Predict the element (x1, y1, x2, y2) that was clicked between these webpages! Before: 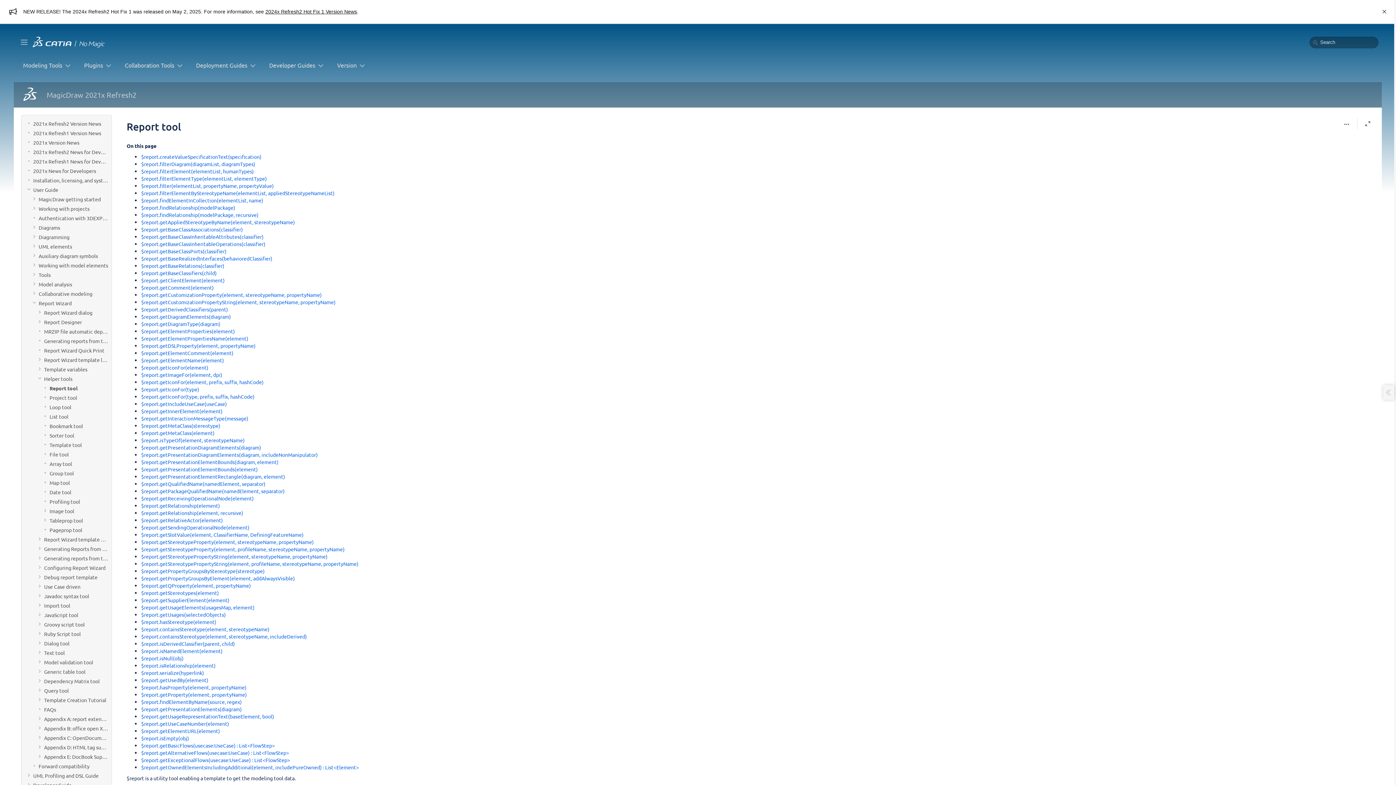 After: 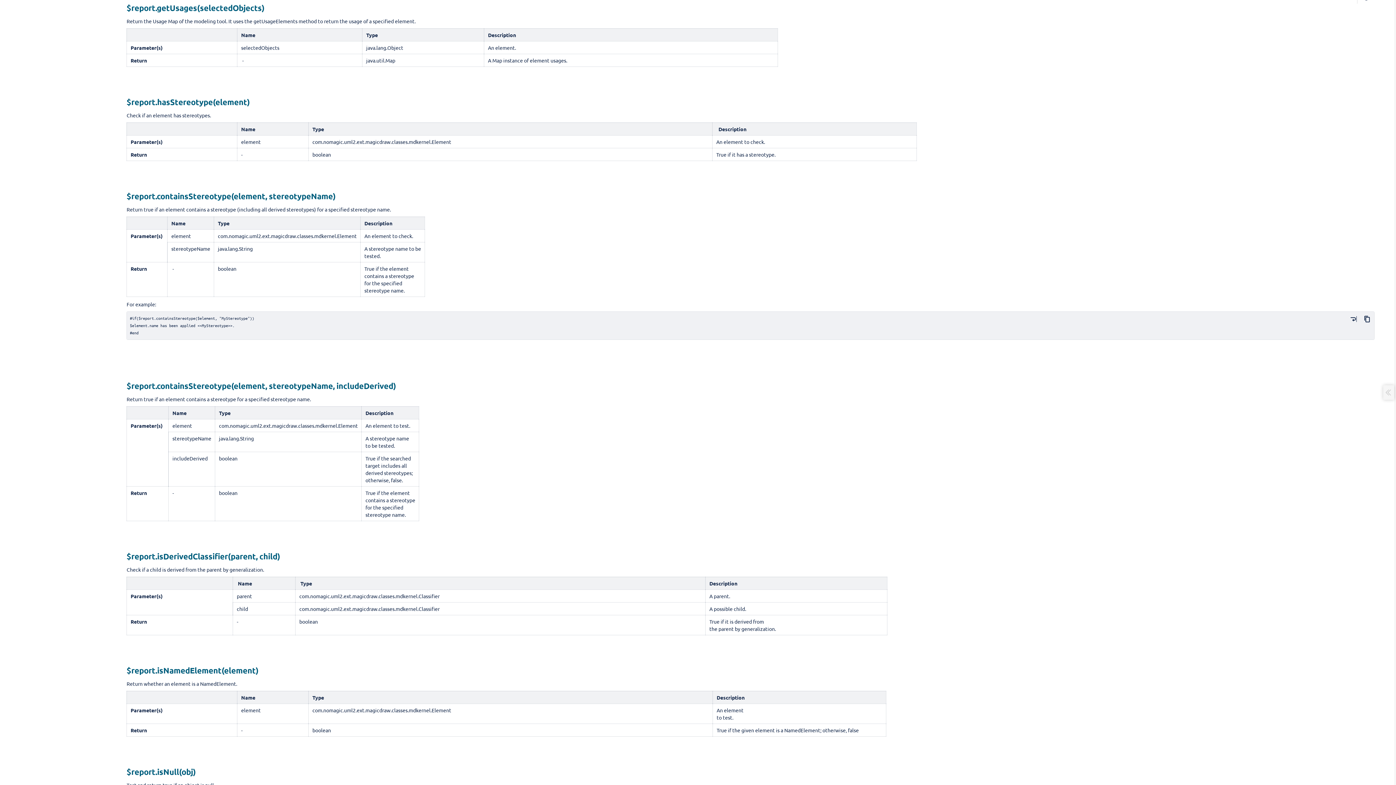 Action: label: $report.getUsages(selectedObjects) bbox: (141, 587, 225, 594)